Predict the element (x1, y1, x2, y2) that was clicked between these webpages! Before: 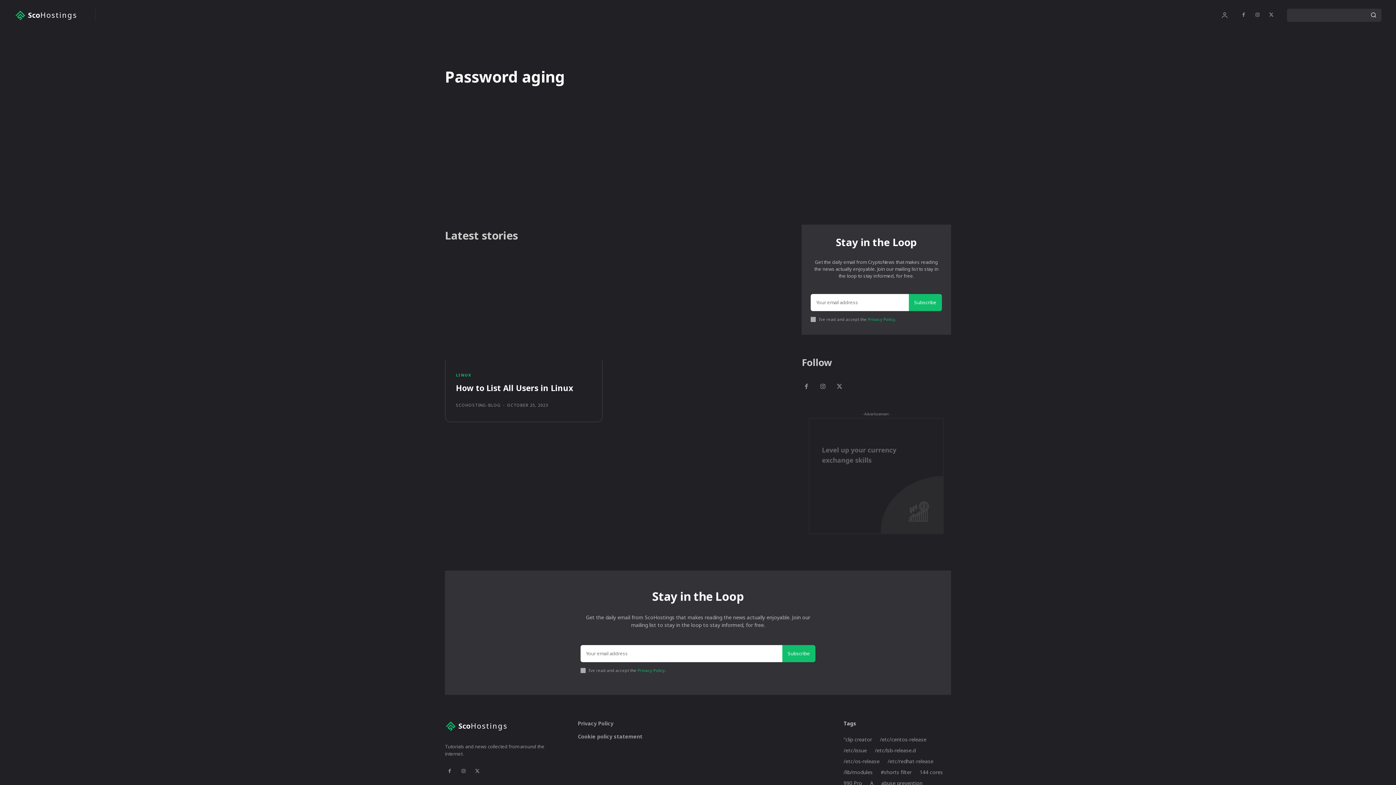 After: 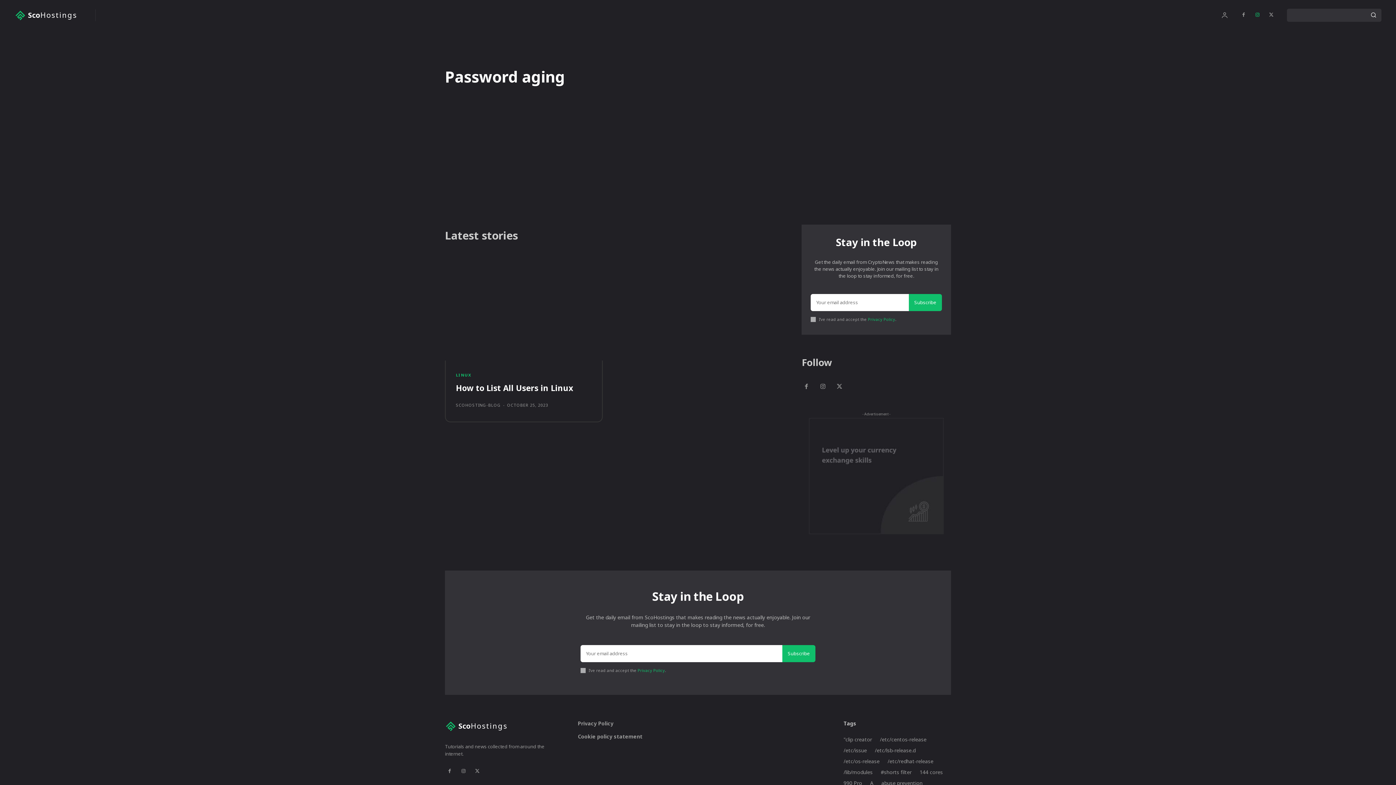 Action: bbox: (1253, 10, 1262, 20)